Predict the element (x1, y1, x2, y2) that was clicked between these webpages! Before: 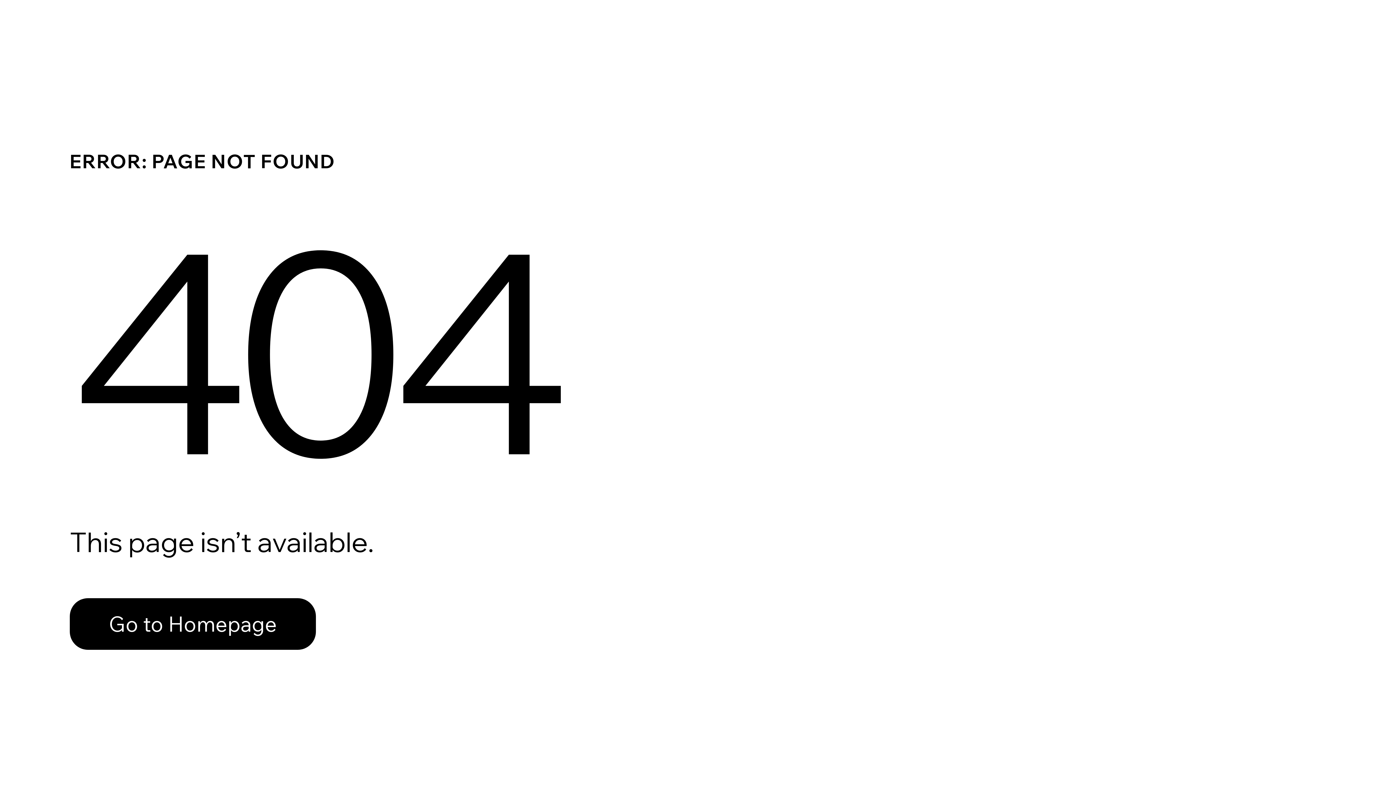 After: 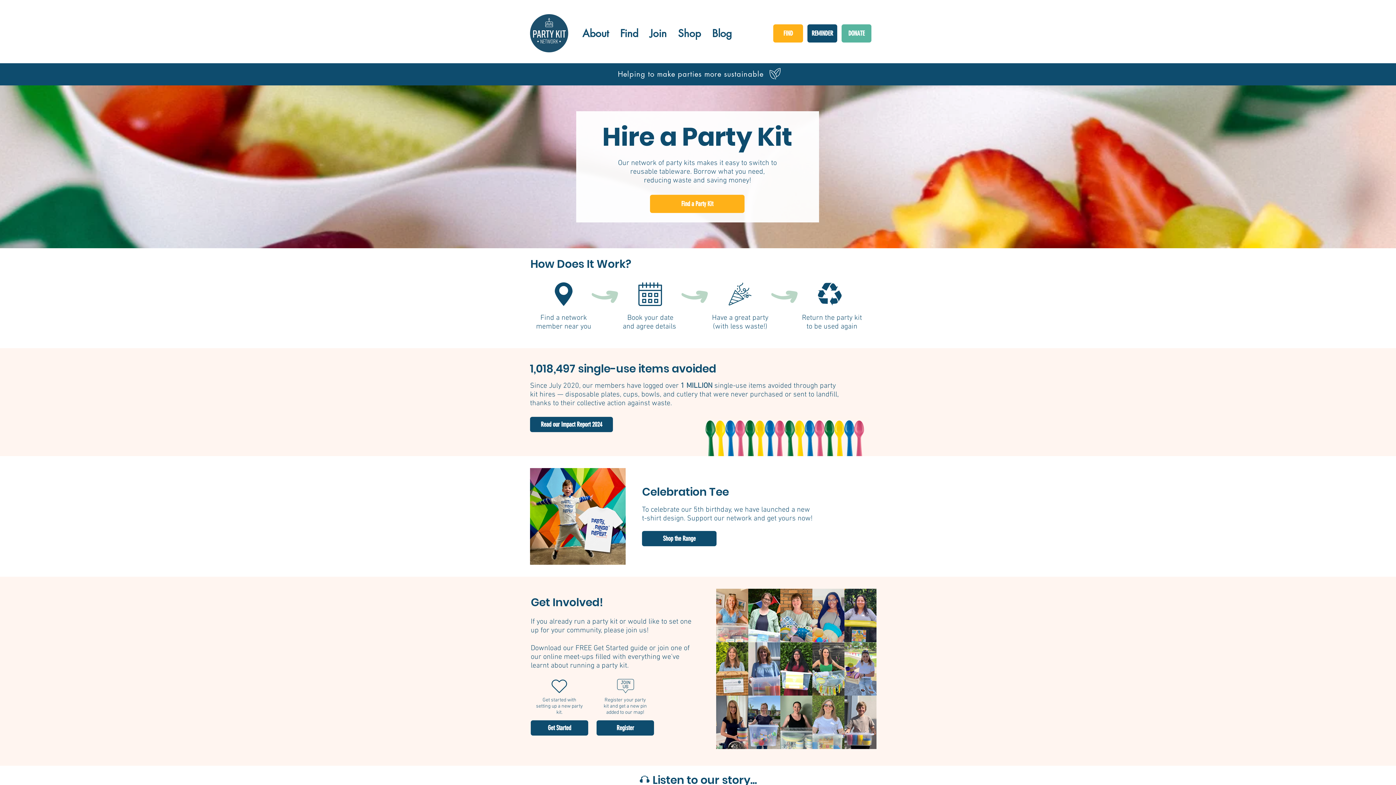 Action: bbox: (69, 582, 768, 659) label: Go to Homepage